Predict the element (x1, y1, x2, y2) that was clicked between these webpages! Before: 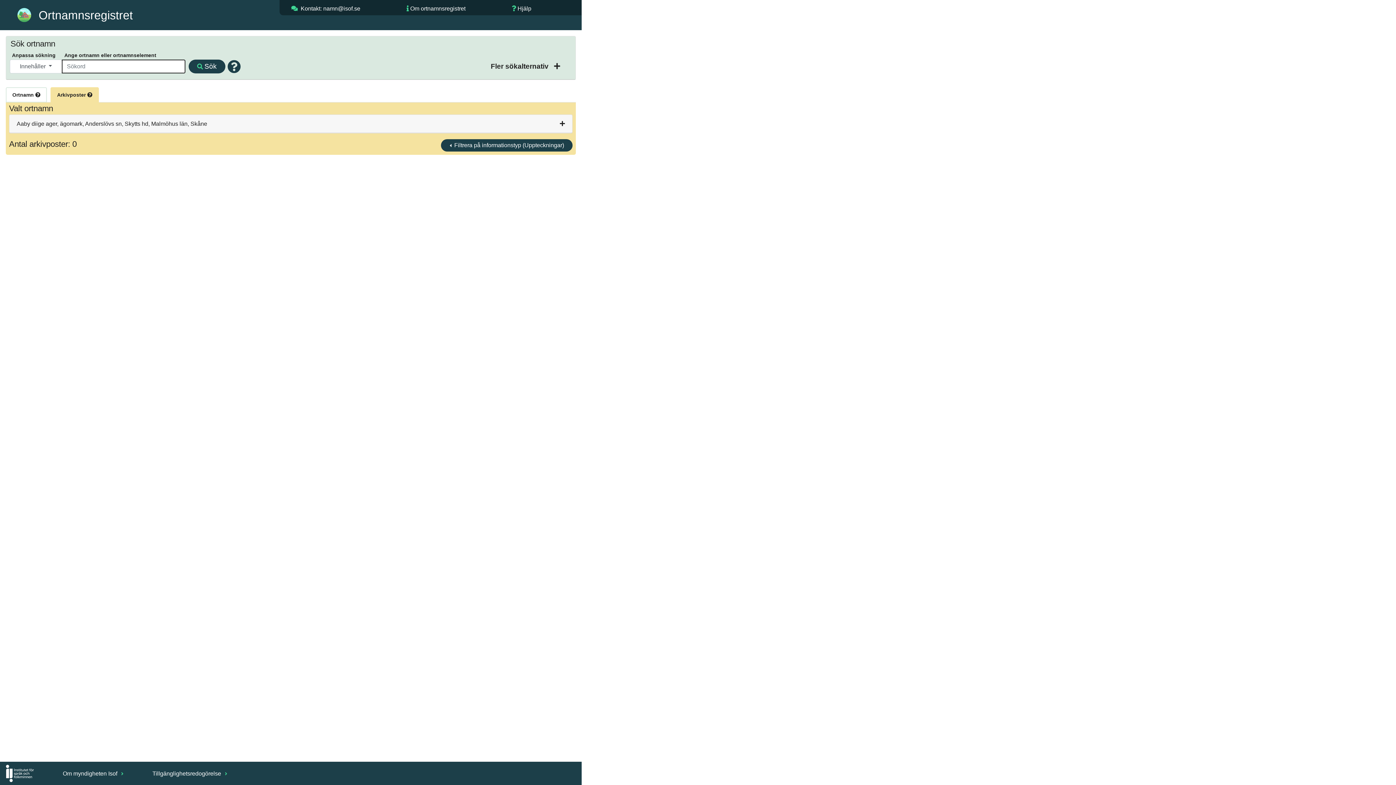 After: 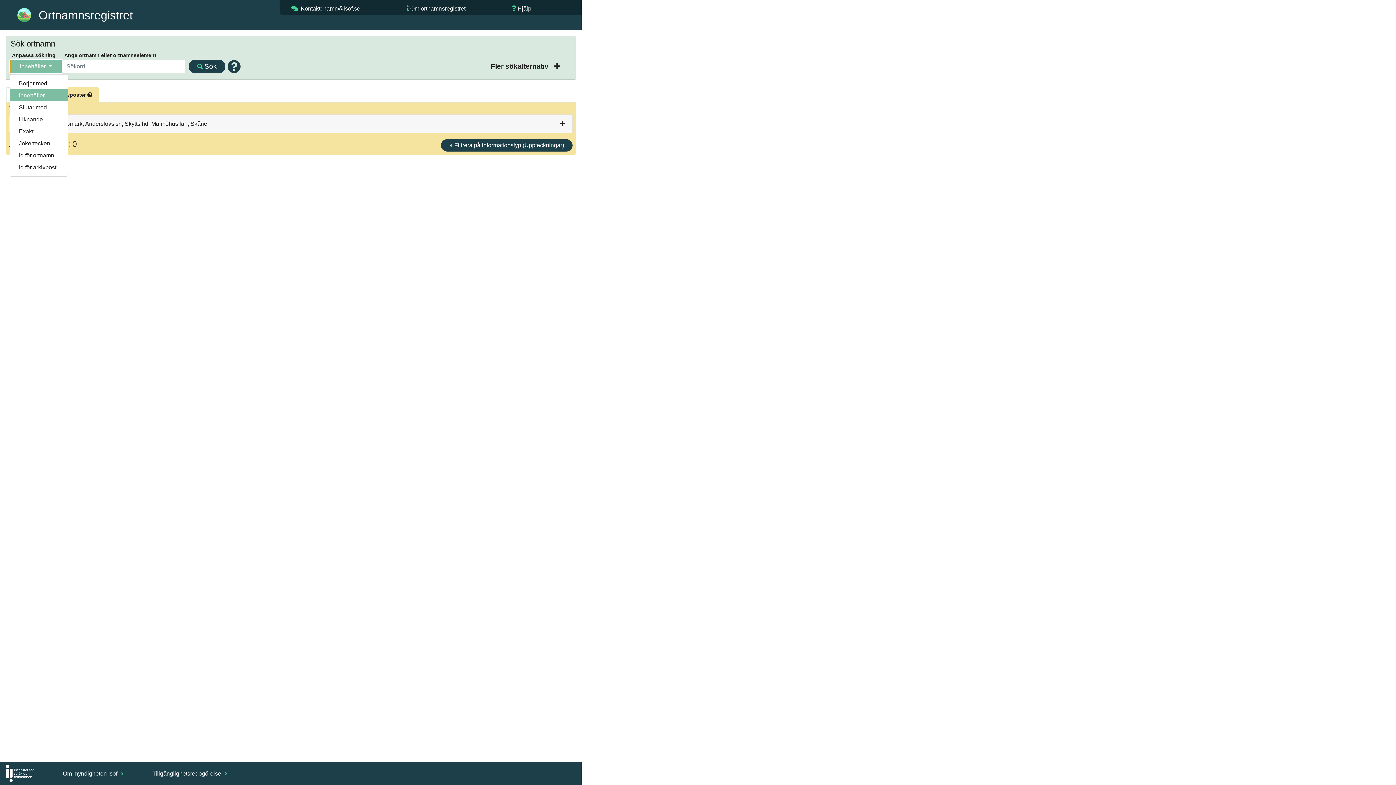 Action: bbox: (9, 59, 62, 73) label: Innehåller 